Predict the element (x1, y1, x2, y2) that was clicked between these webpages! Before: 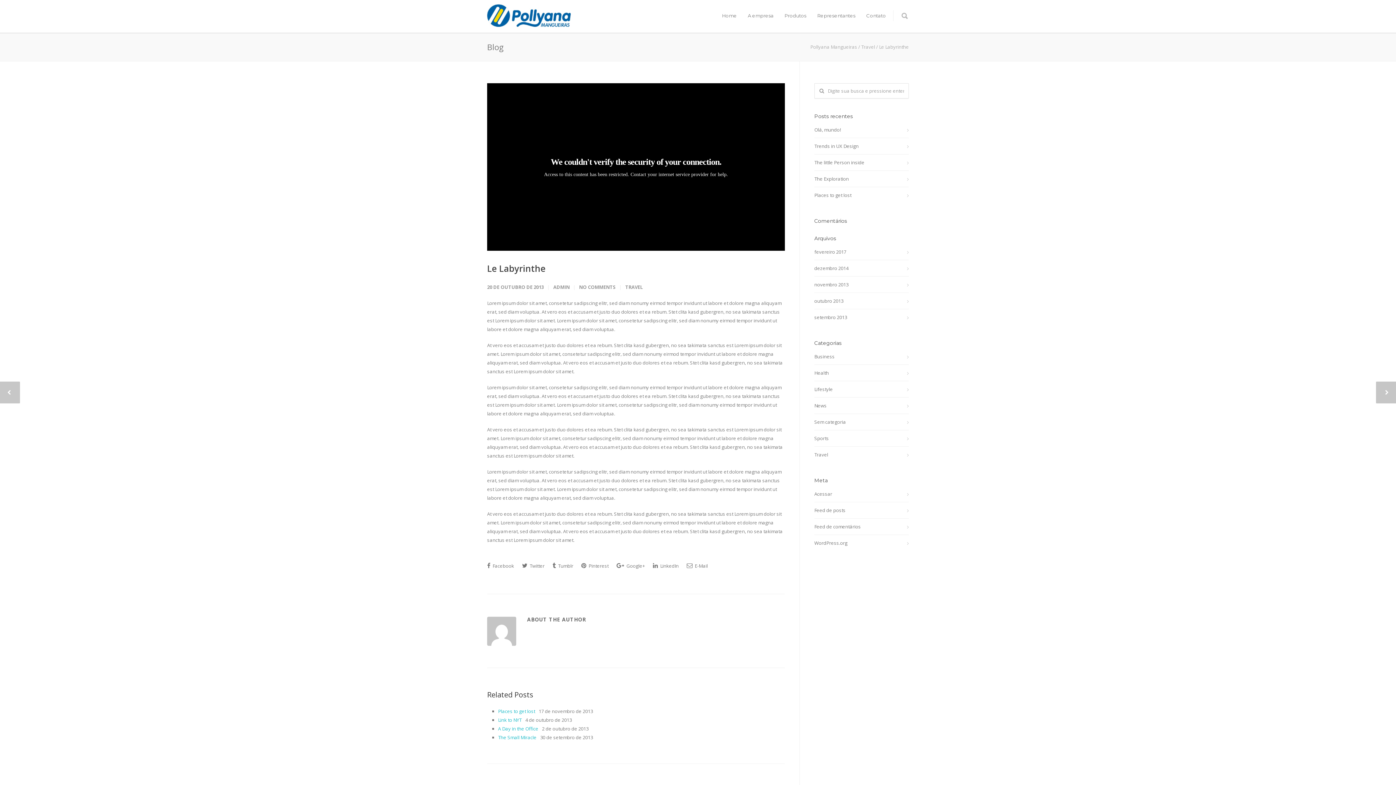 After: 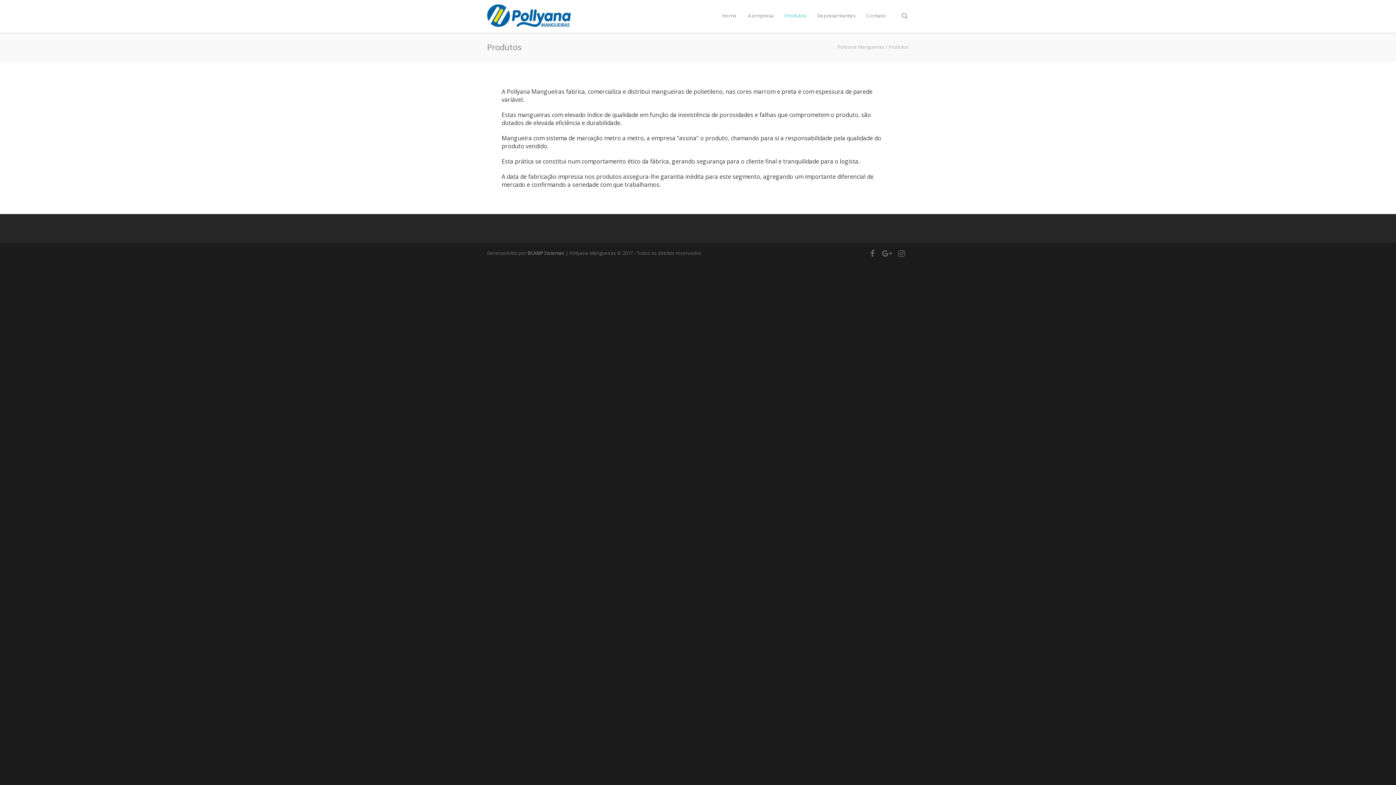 Action: label: Produtos bbox: (779, 12, 812, 18)